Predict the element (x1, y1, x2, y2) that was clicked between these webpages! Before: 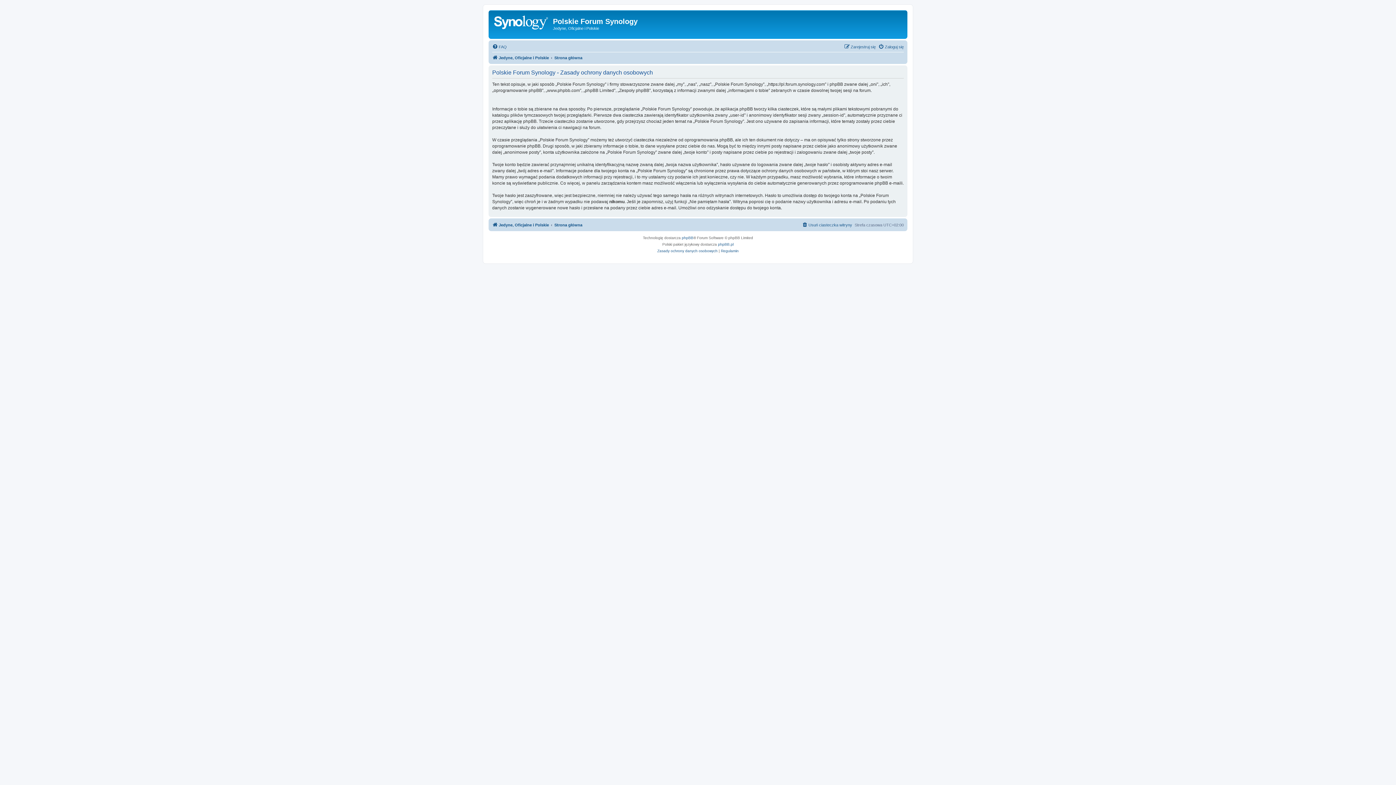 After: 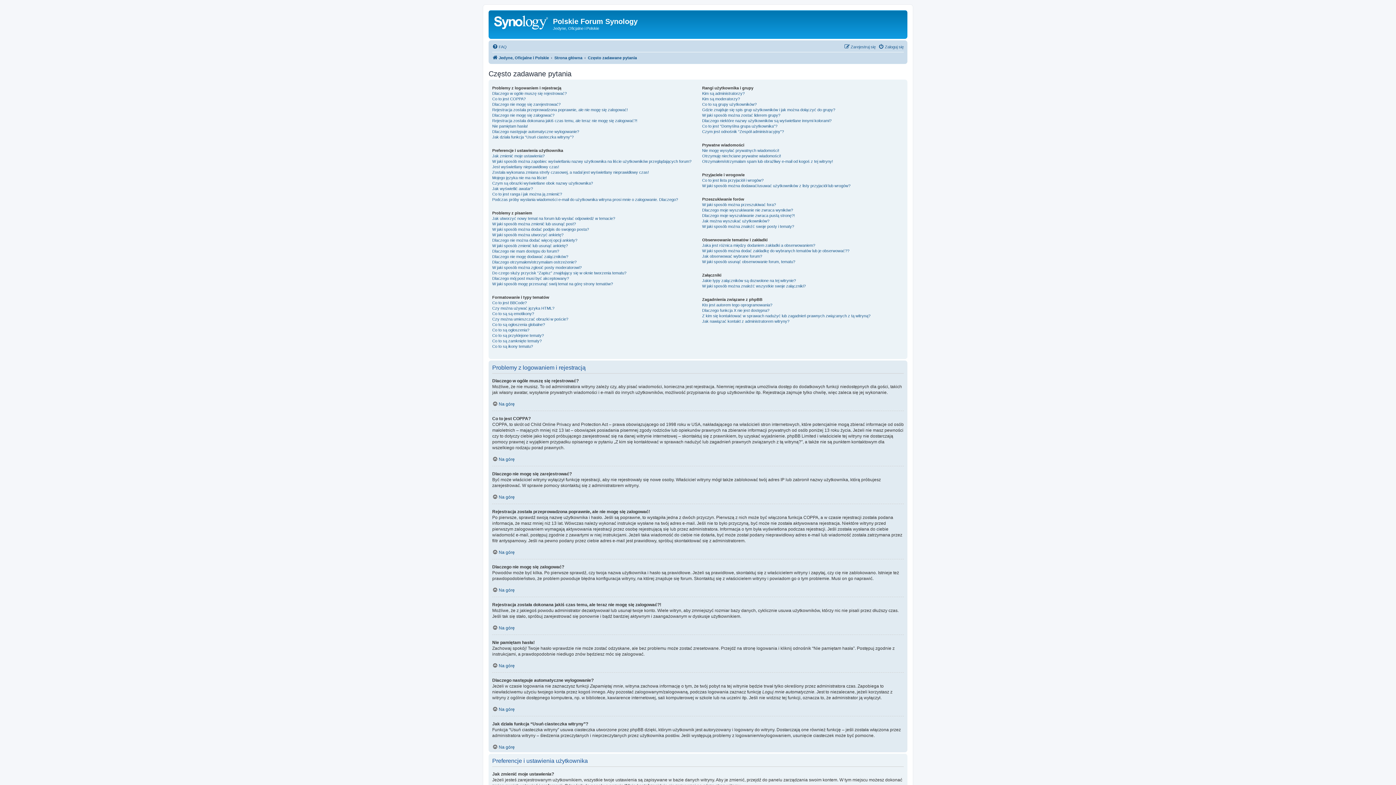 Action: bbox: (492, 42, 506, 51) label: FAQ